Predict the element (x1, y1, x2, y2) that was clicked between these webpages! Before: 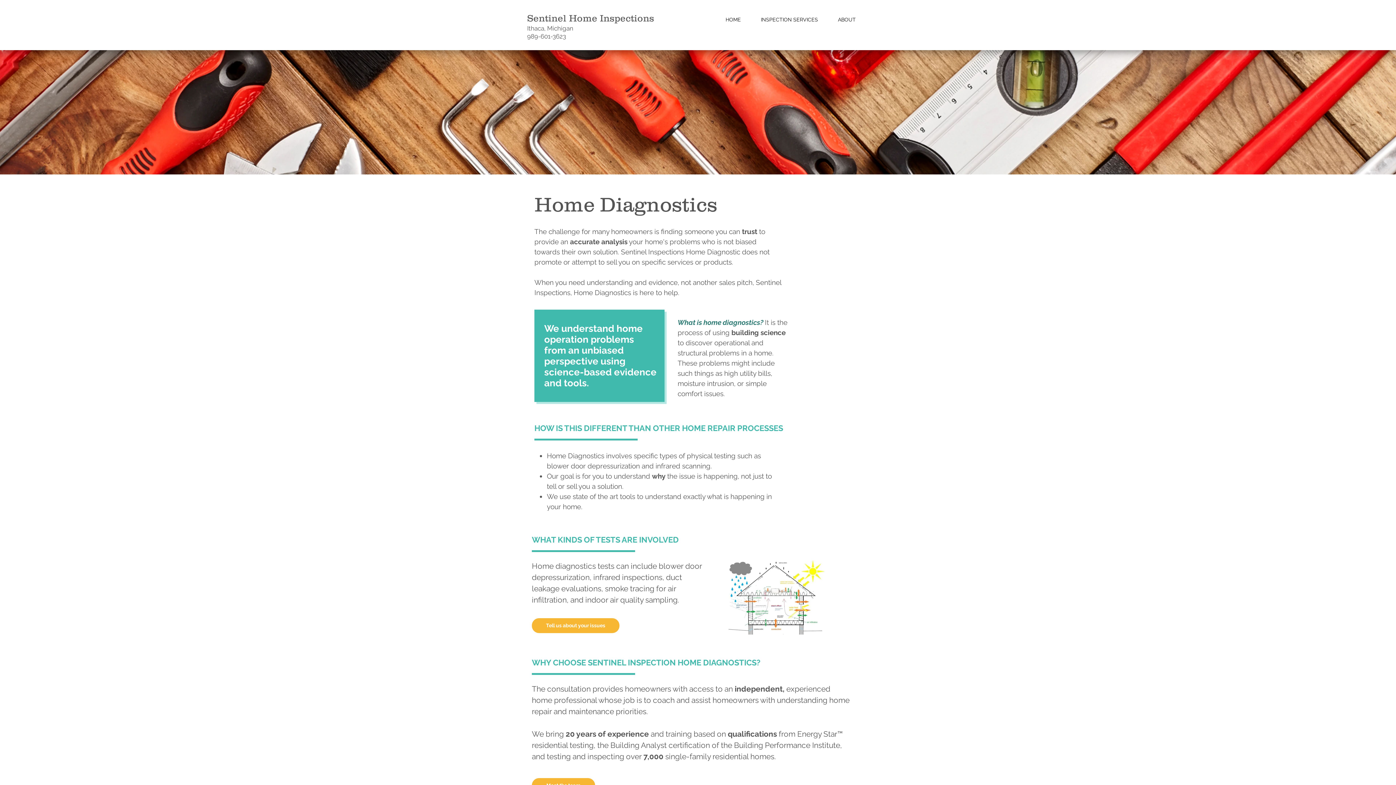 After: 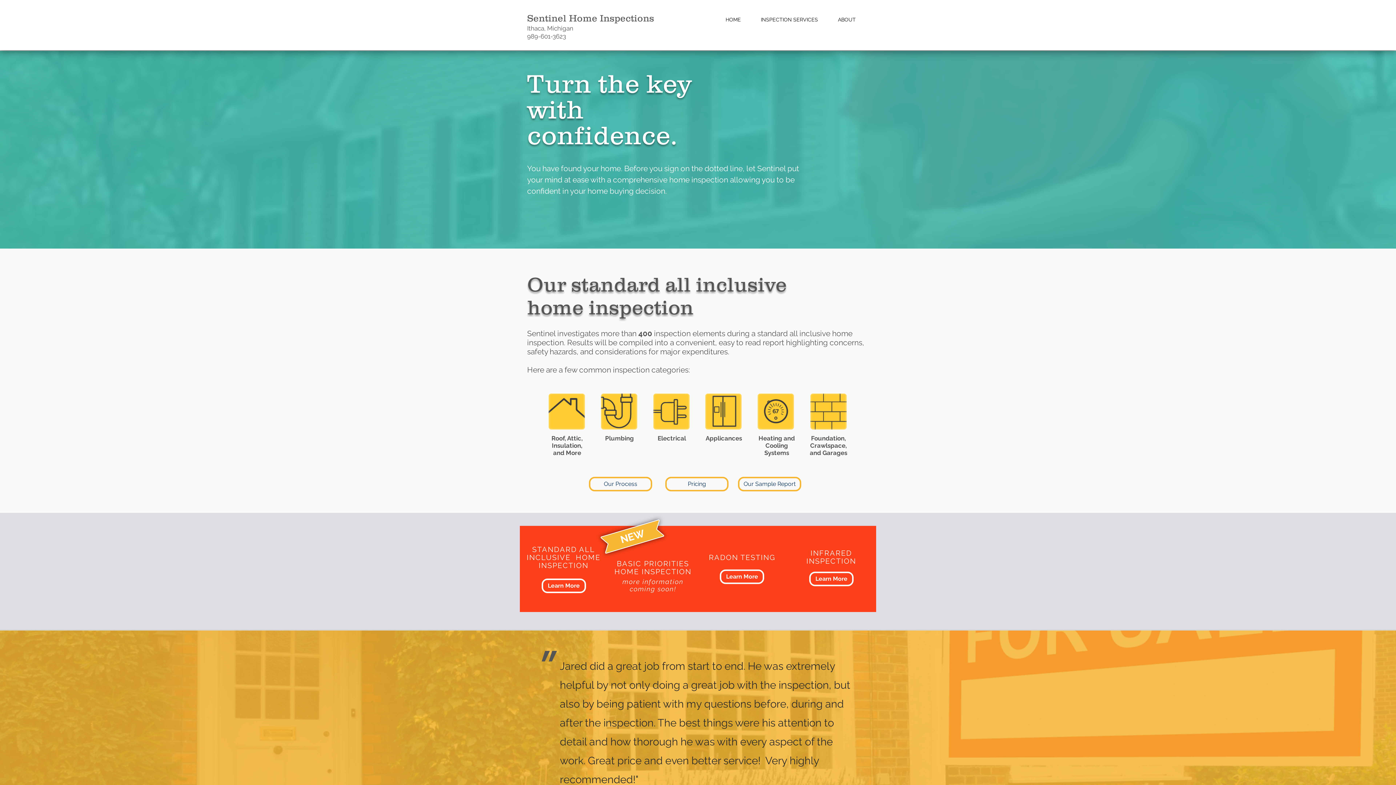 Action: label: Tell us about your issues bbox: (532, 618, 619, 633)